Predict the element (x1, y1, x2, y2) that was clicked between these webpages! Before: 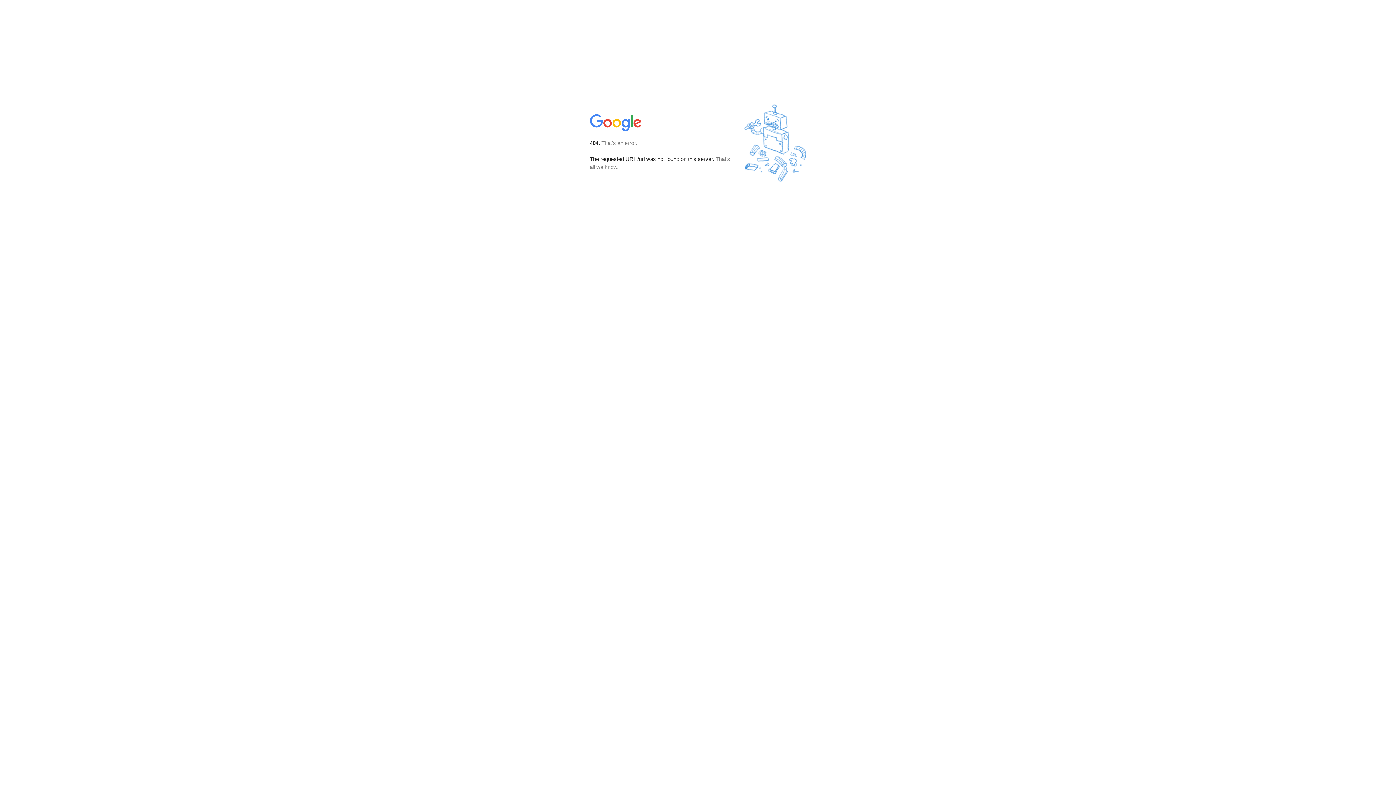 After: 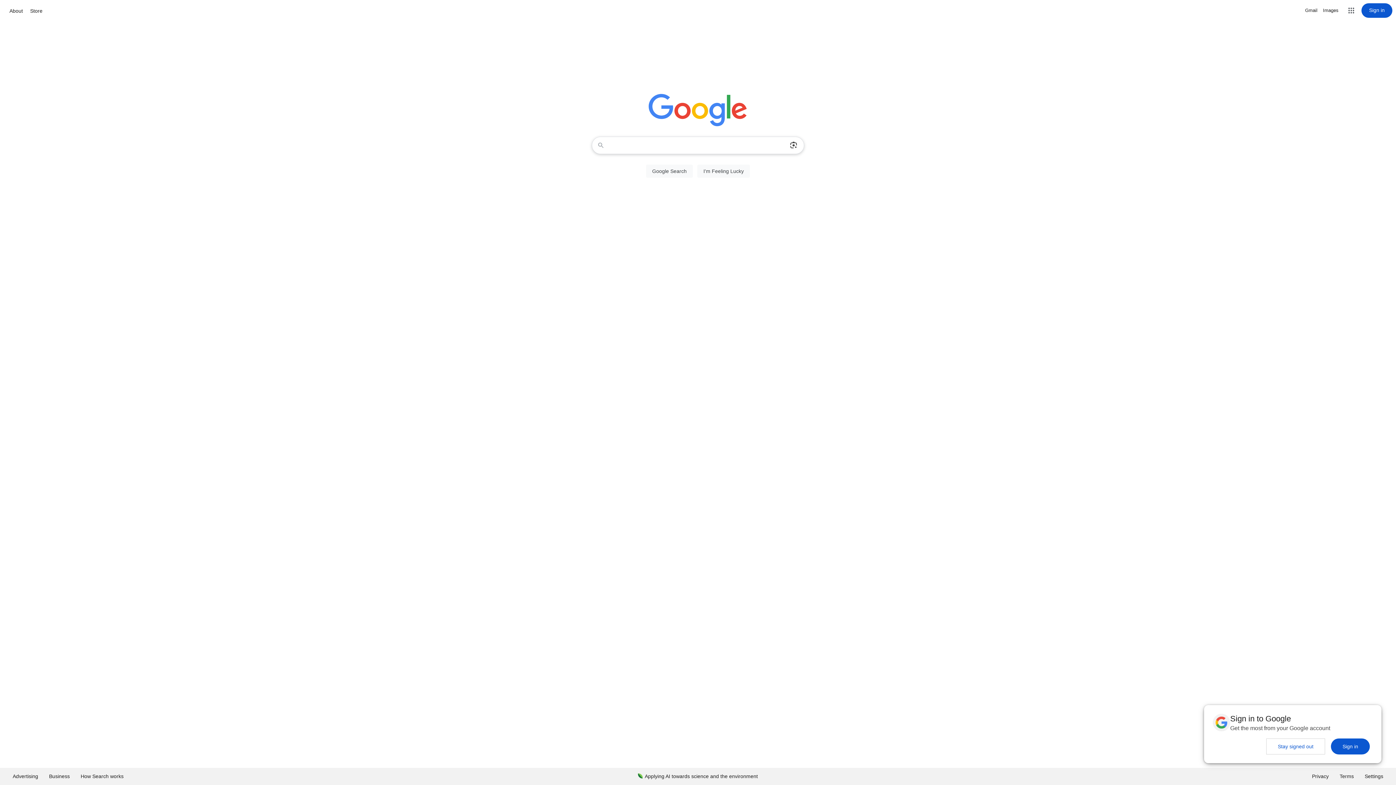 Action: bbox: (590, 127, 642, 134)